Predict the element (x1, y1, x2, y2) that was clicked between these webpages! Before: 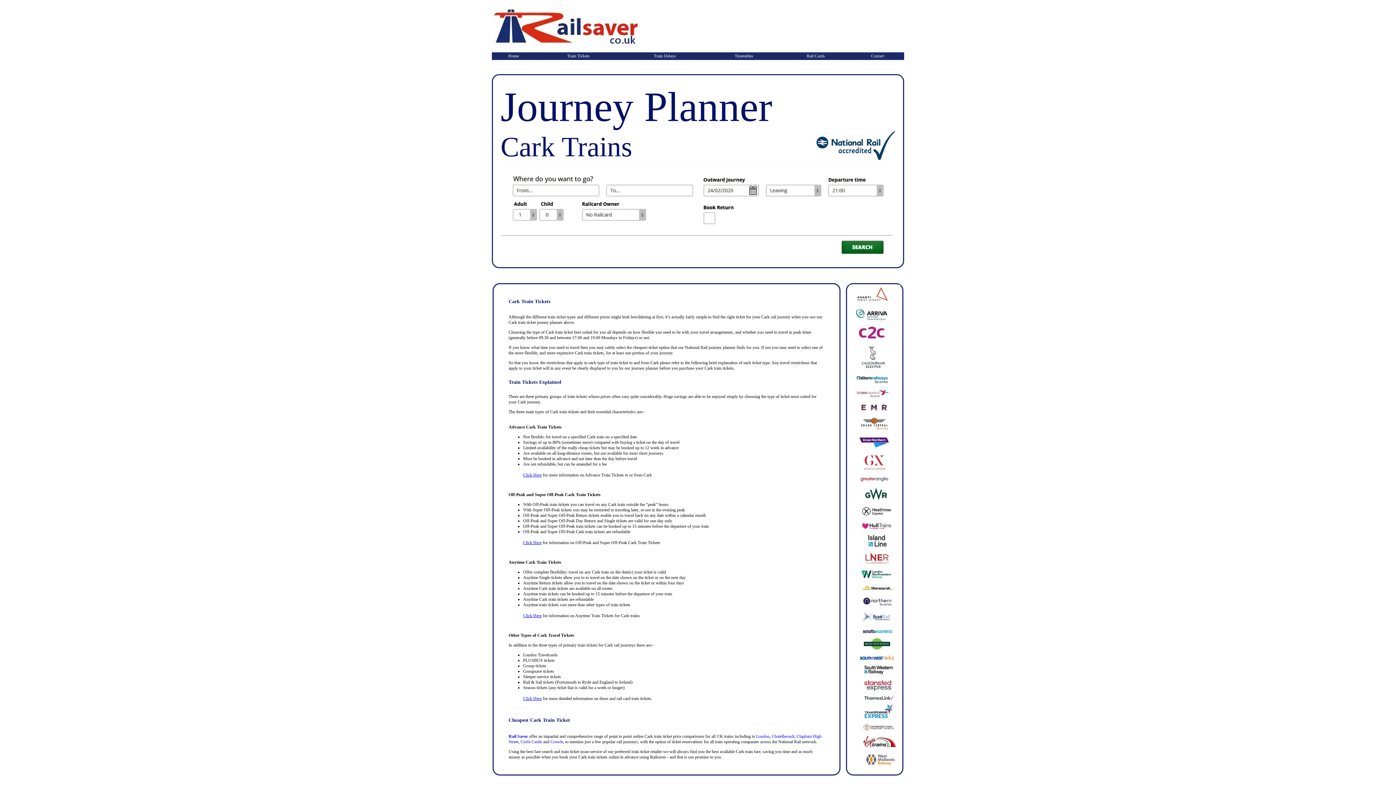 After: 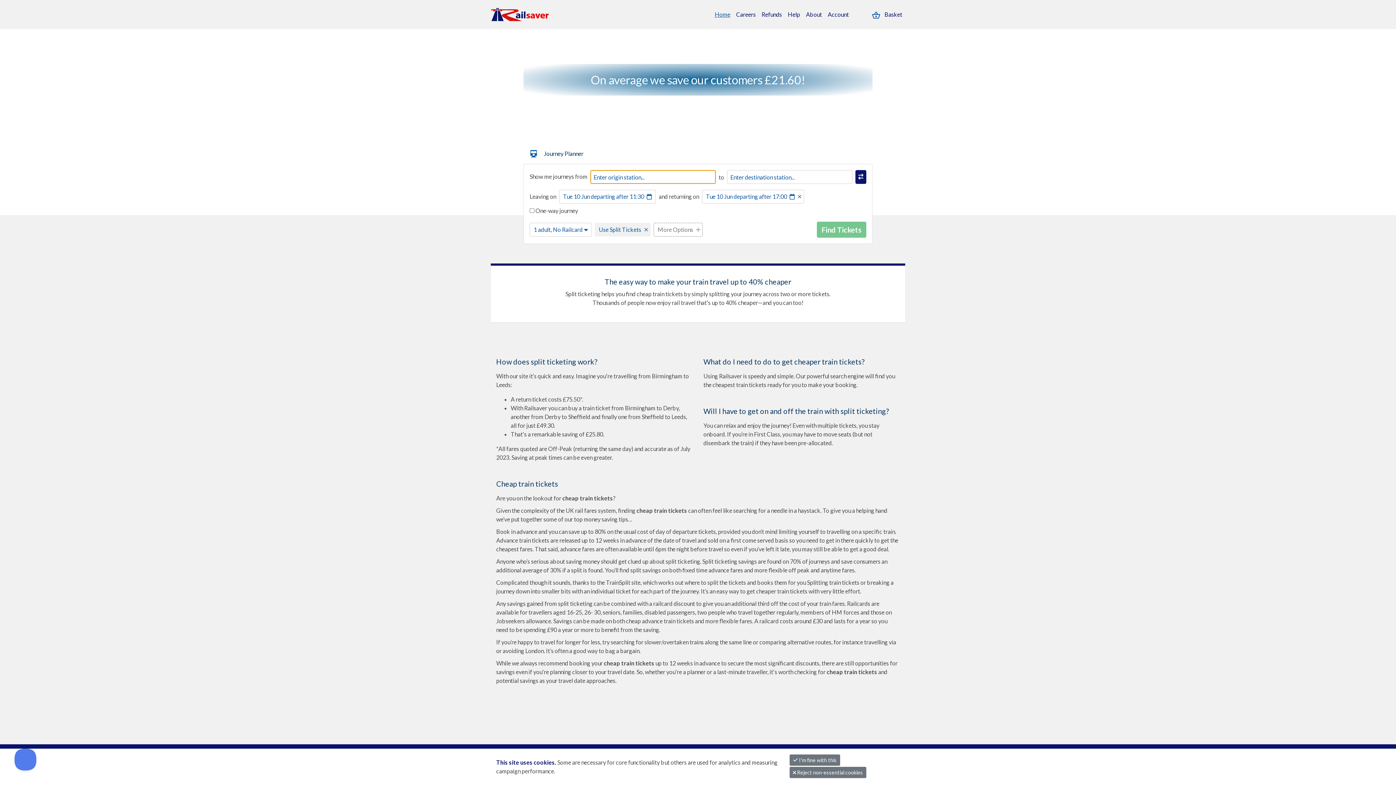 Action: bbox: (806, 53, 825, 58) label: Rail Cards